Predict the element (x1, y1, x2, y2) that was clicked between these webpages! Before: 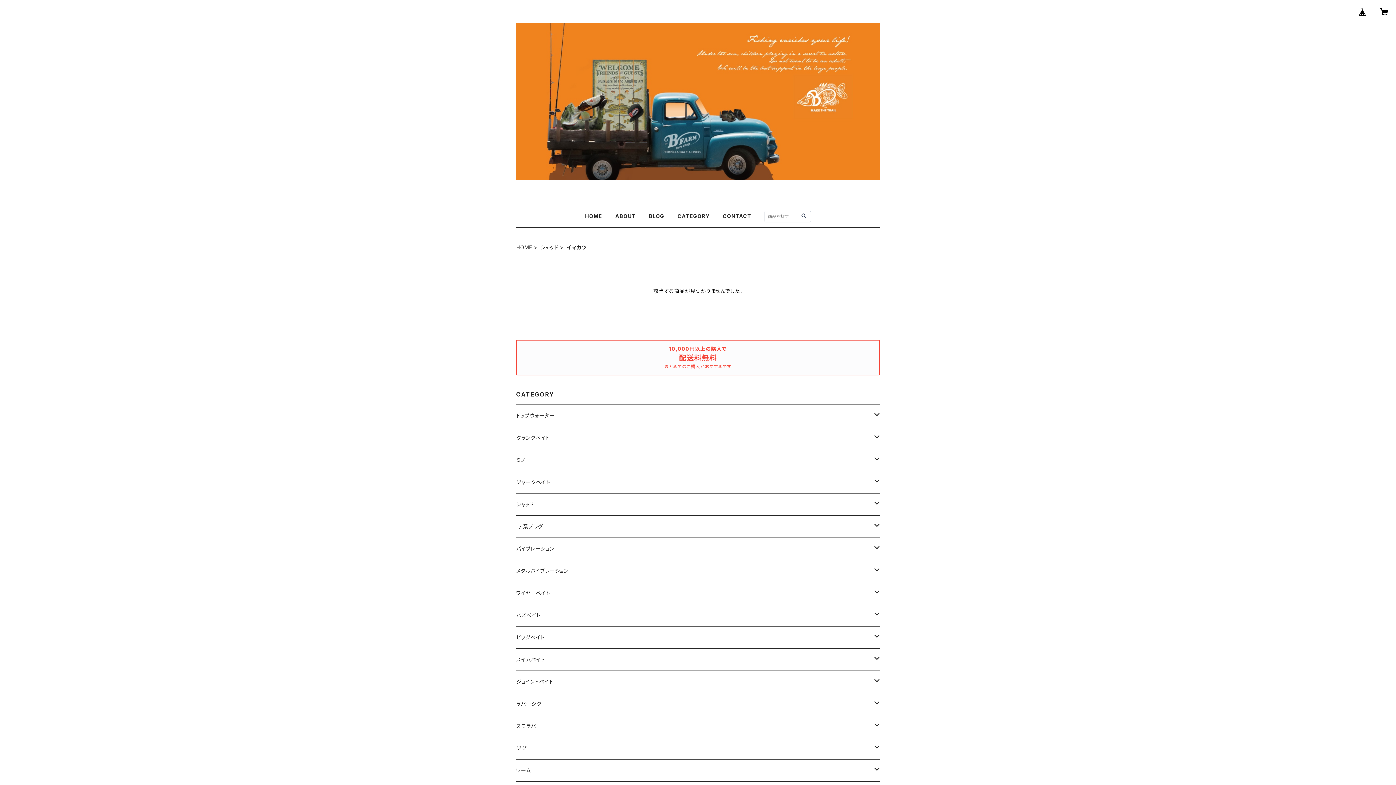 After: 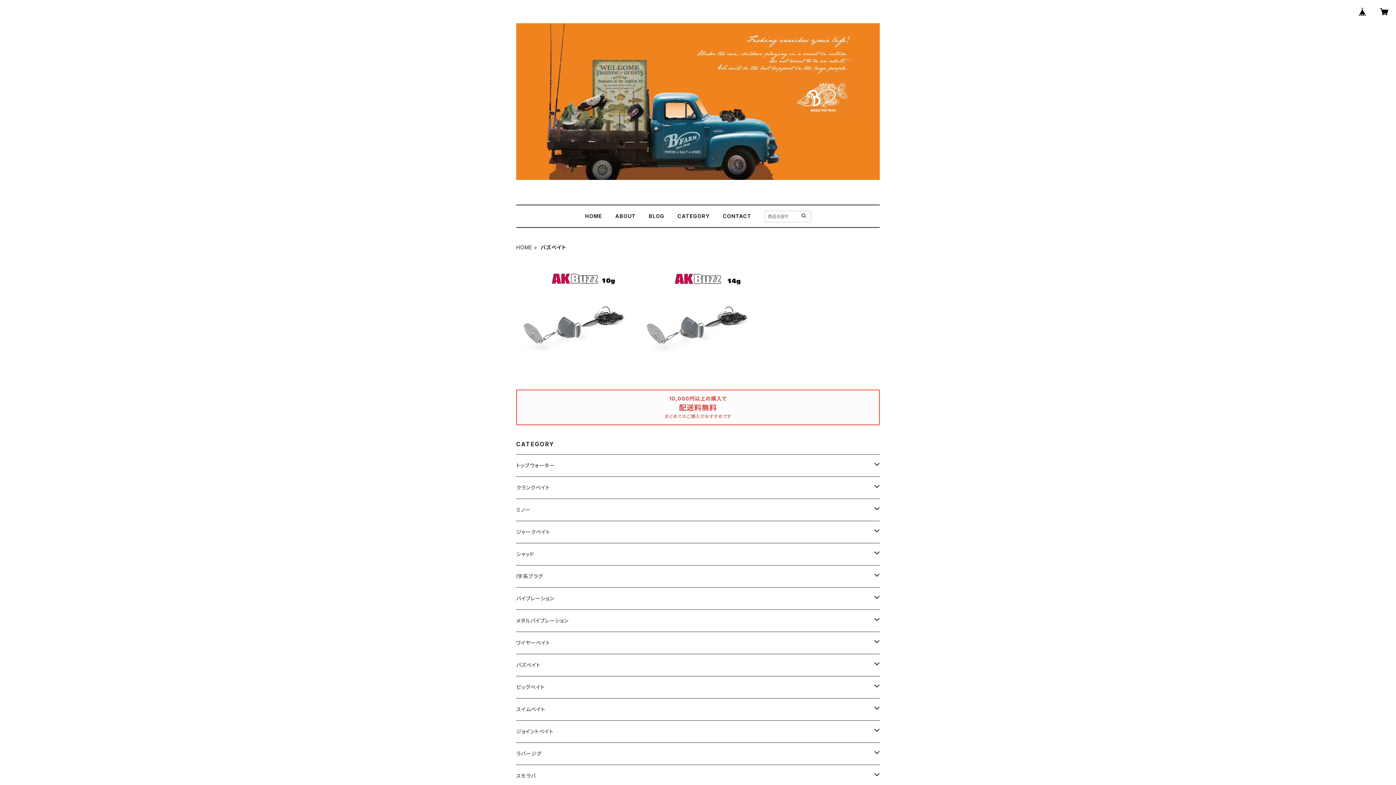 Action: bbox: (516, 604, 874, 626) label: バズベイト